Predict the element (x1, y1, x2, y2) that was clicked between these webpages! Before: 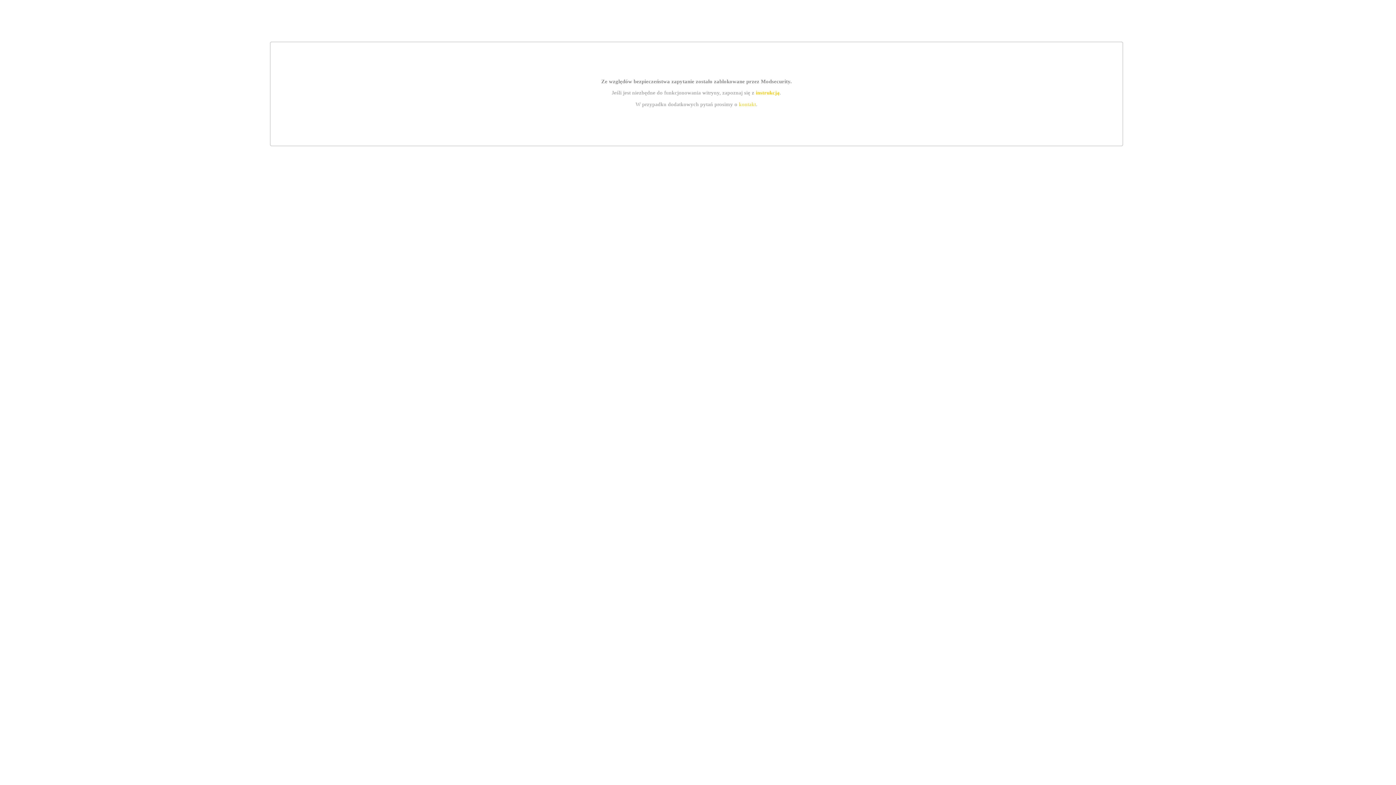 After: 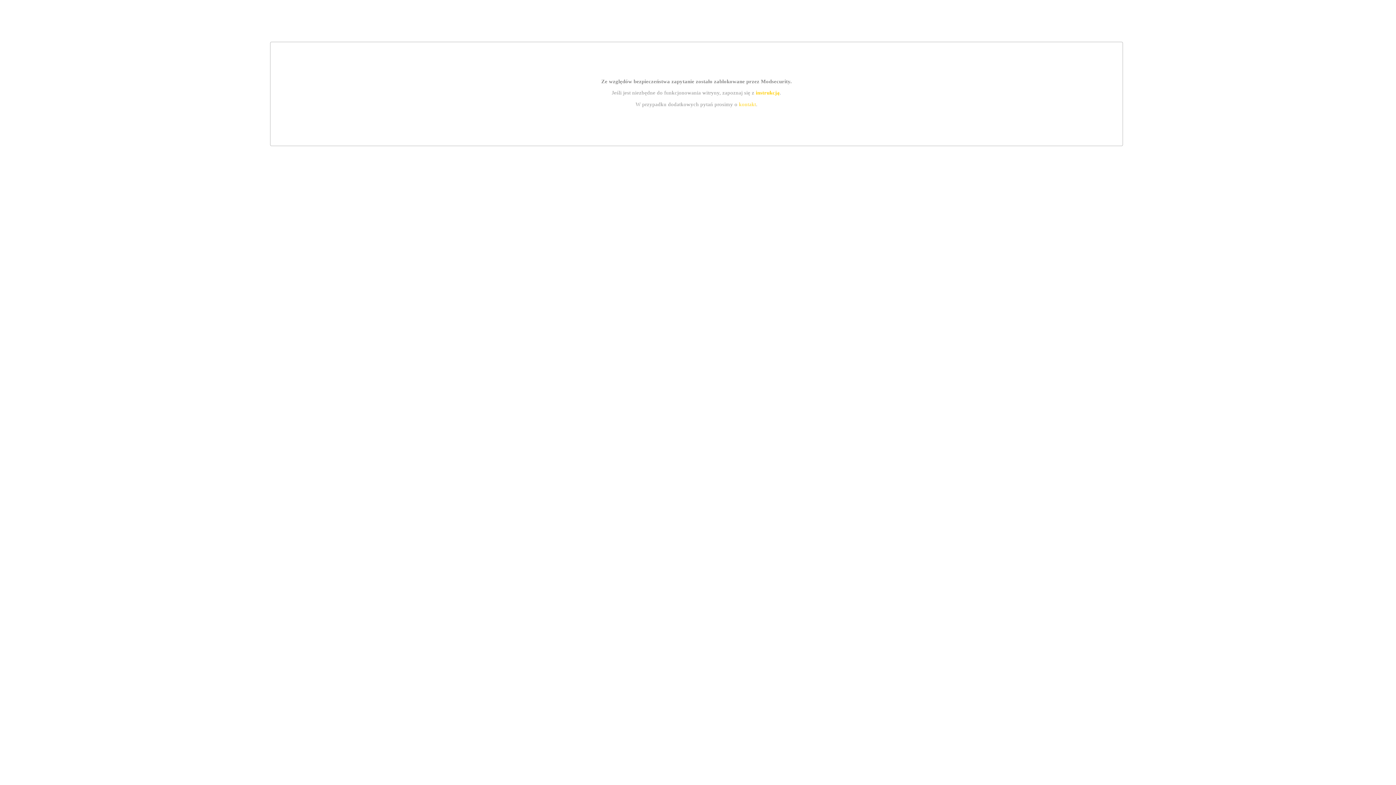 Action: bbox: (739, 101, 756, 107) label: kontakt